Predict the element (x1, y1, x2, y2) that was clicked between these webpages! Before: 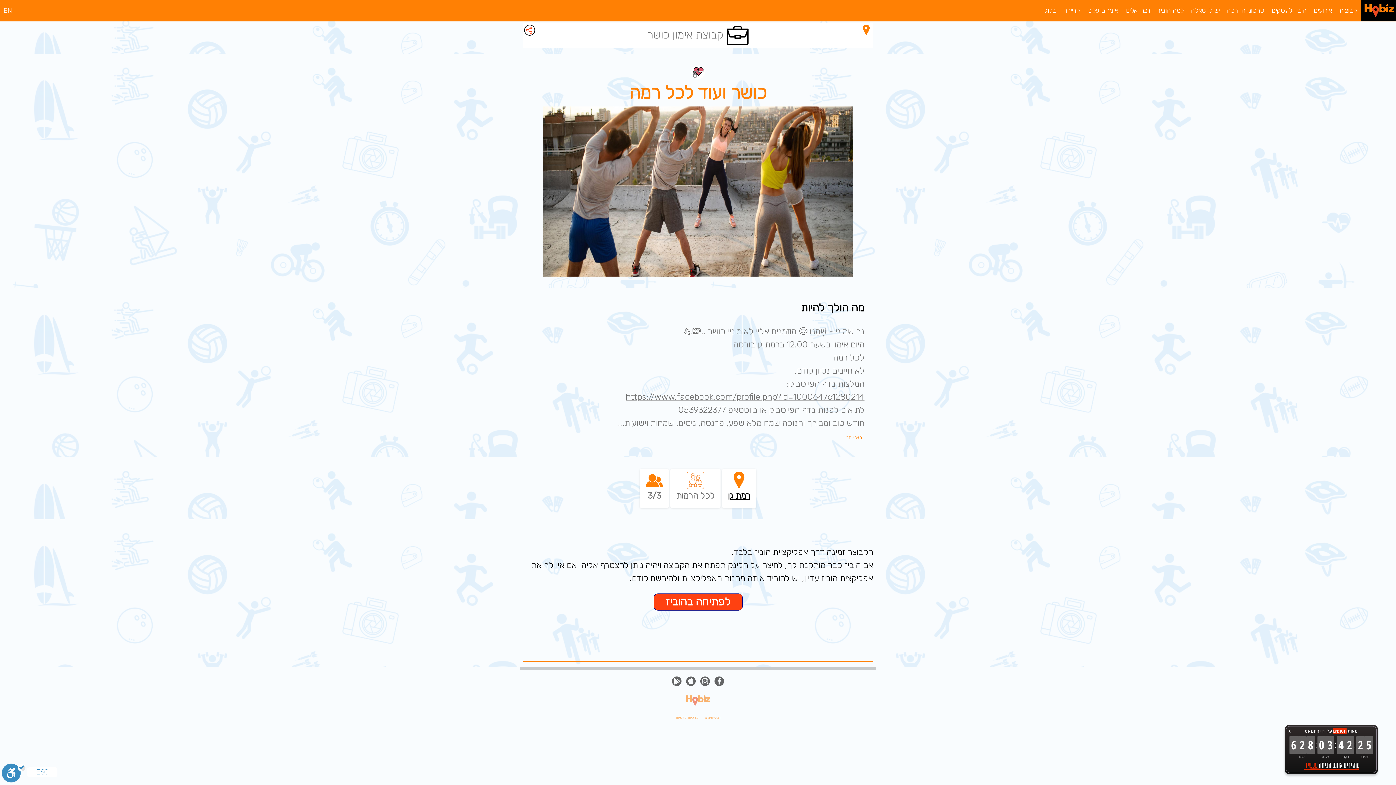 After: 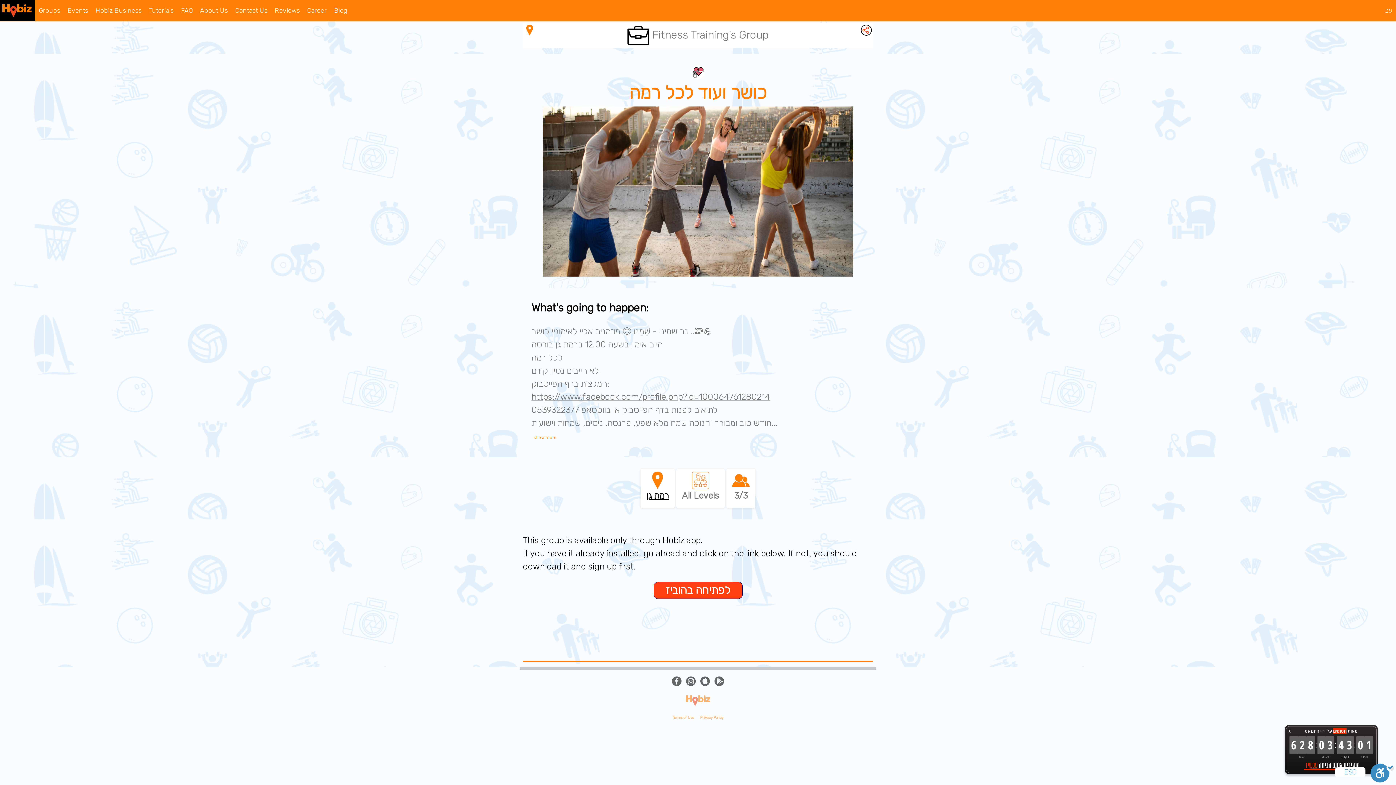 Action: label: EN bbox: (0, 0, 16, 21)